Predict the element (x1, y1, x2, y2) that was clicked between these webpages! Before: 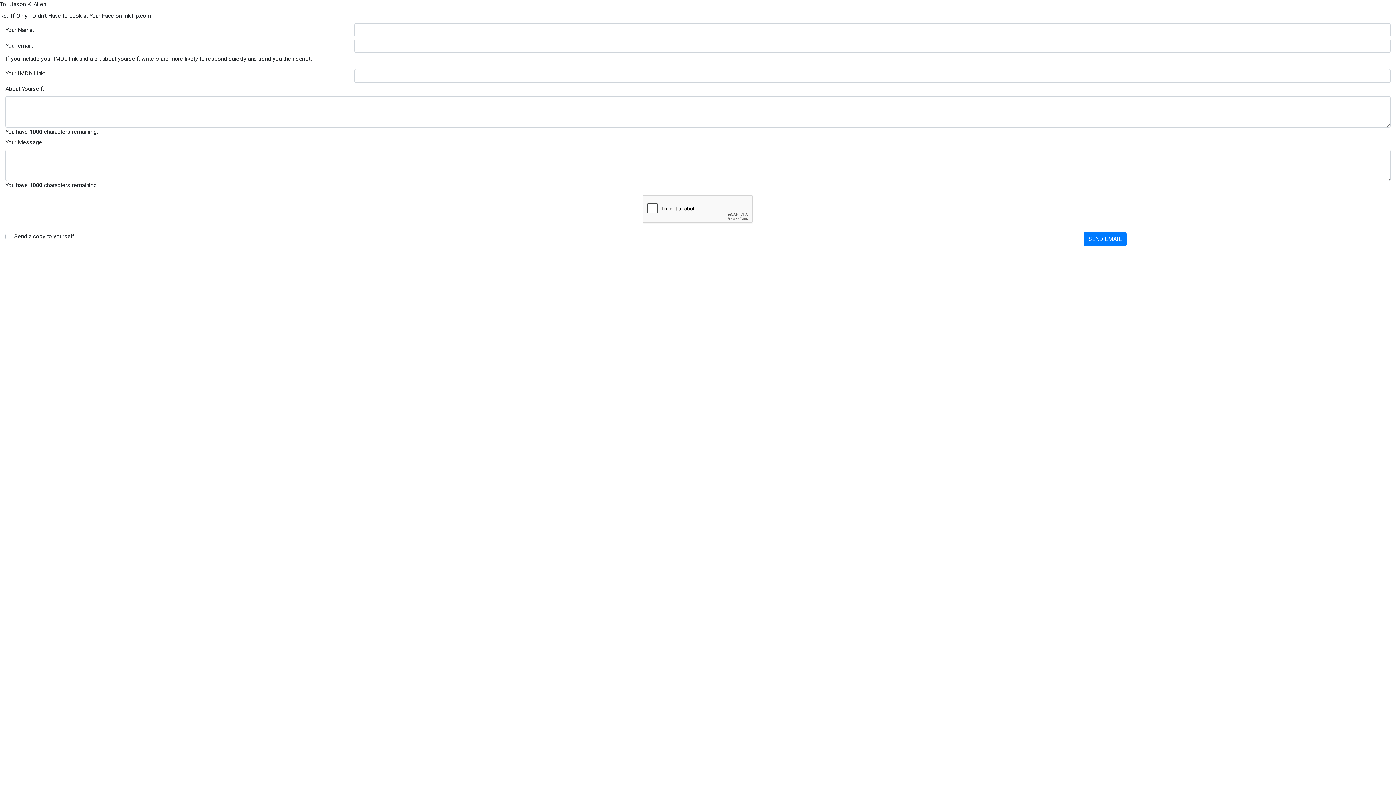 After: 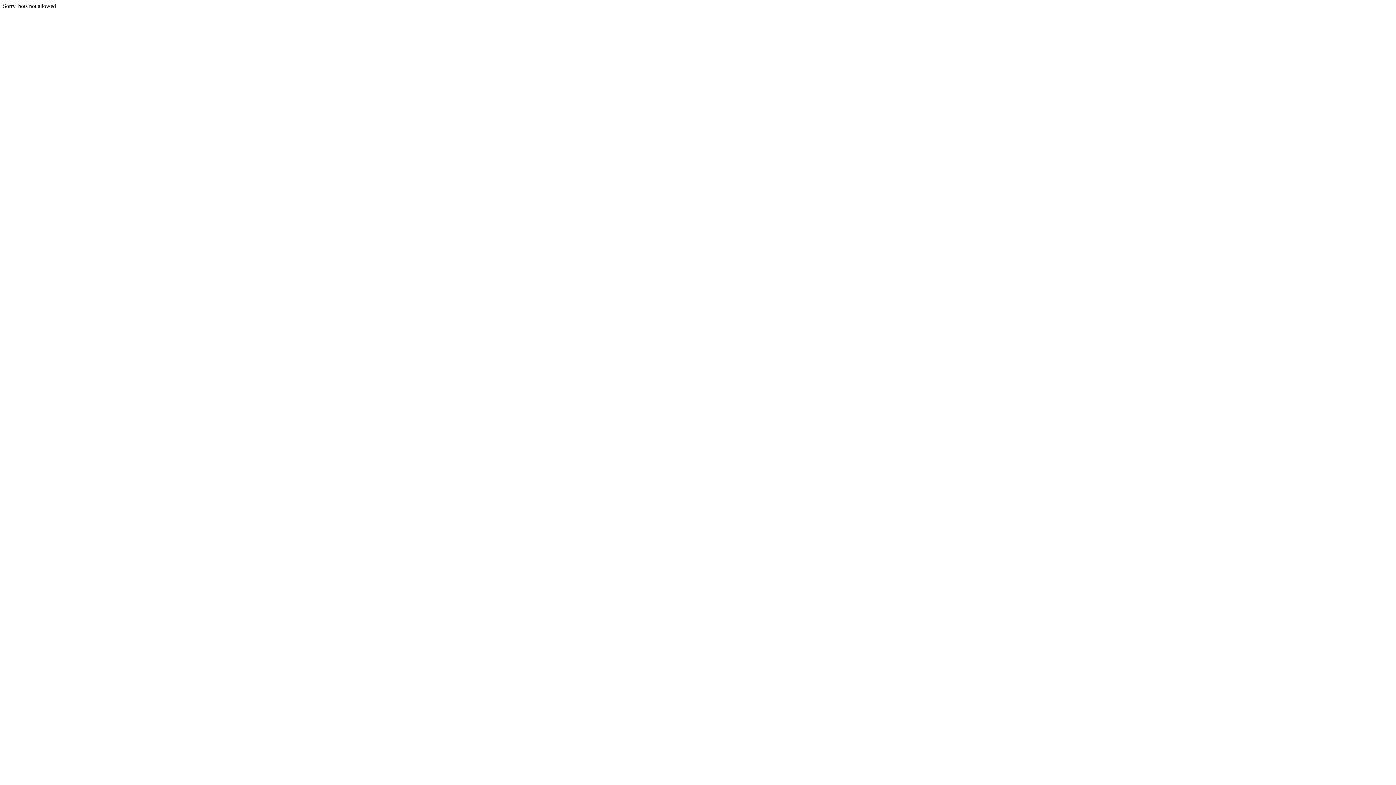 Action: bbox: (1084, 232, 1126, 246) label: SEND EMAIL